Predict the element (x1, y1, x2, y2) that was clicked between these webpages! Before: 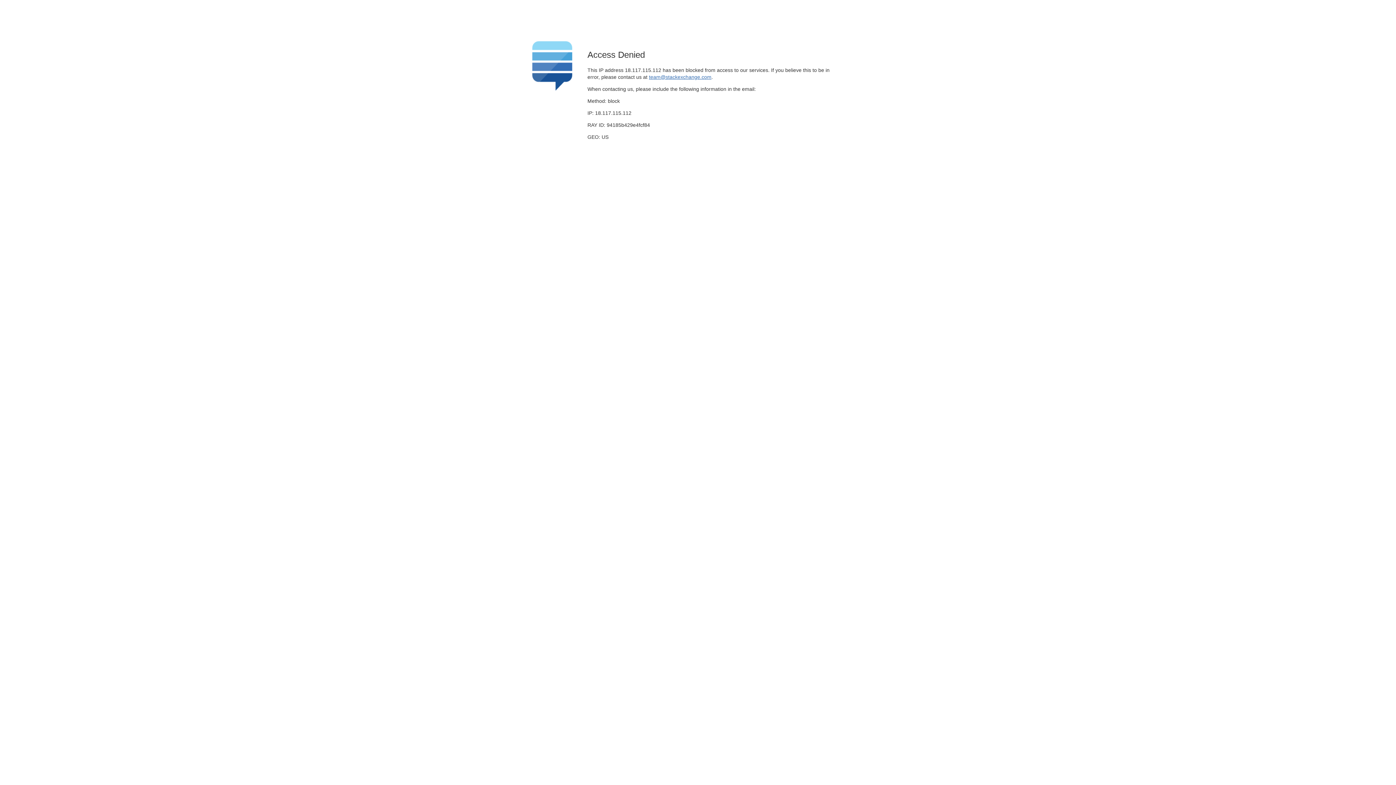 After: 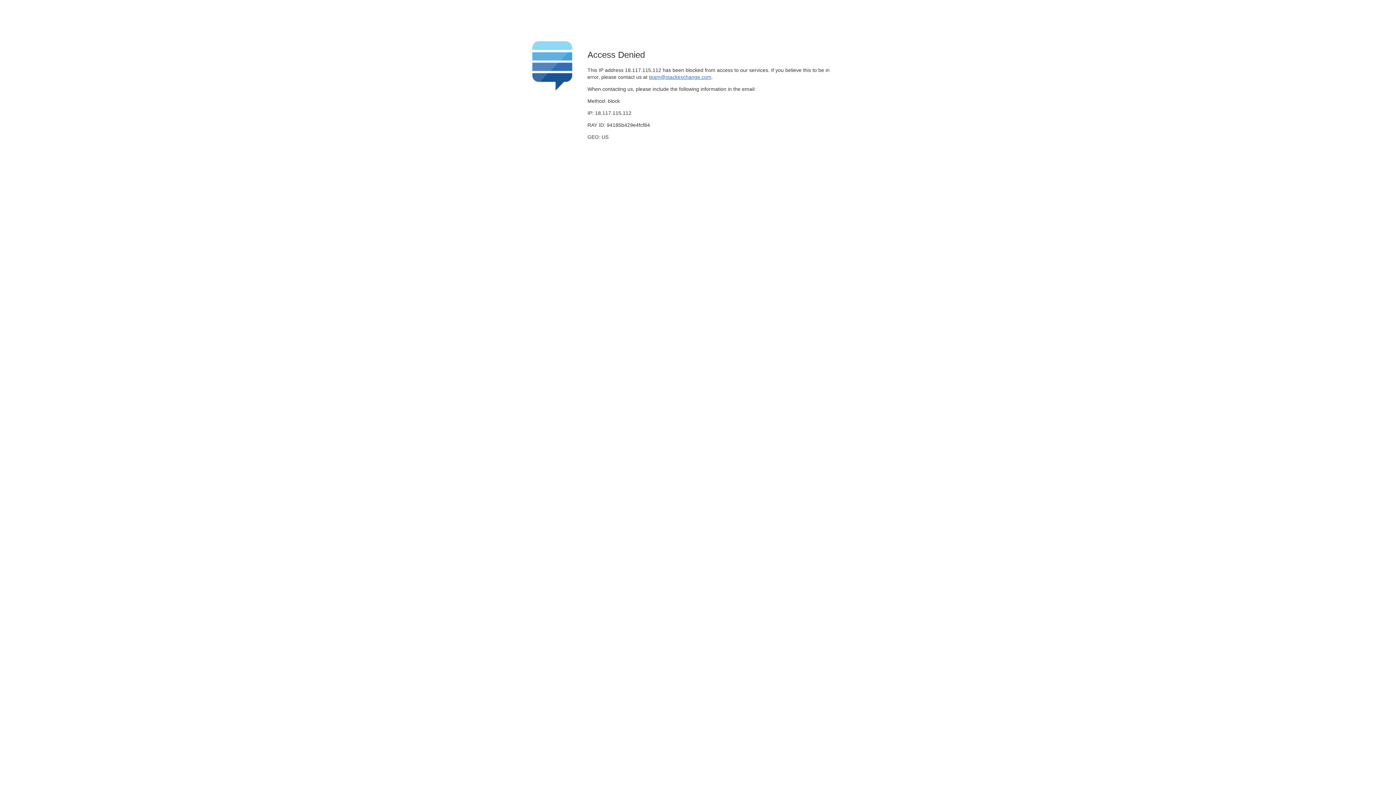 Action: label: team@stackexchange.com bbox: (649, 74, 711, 79)